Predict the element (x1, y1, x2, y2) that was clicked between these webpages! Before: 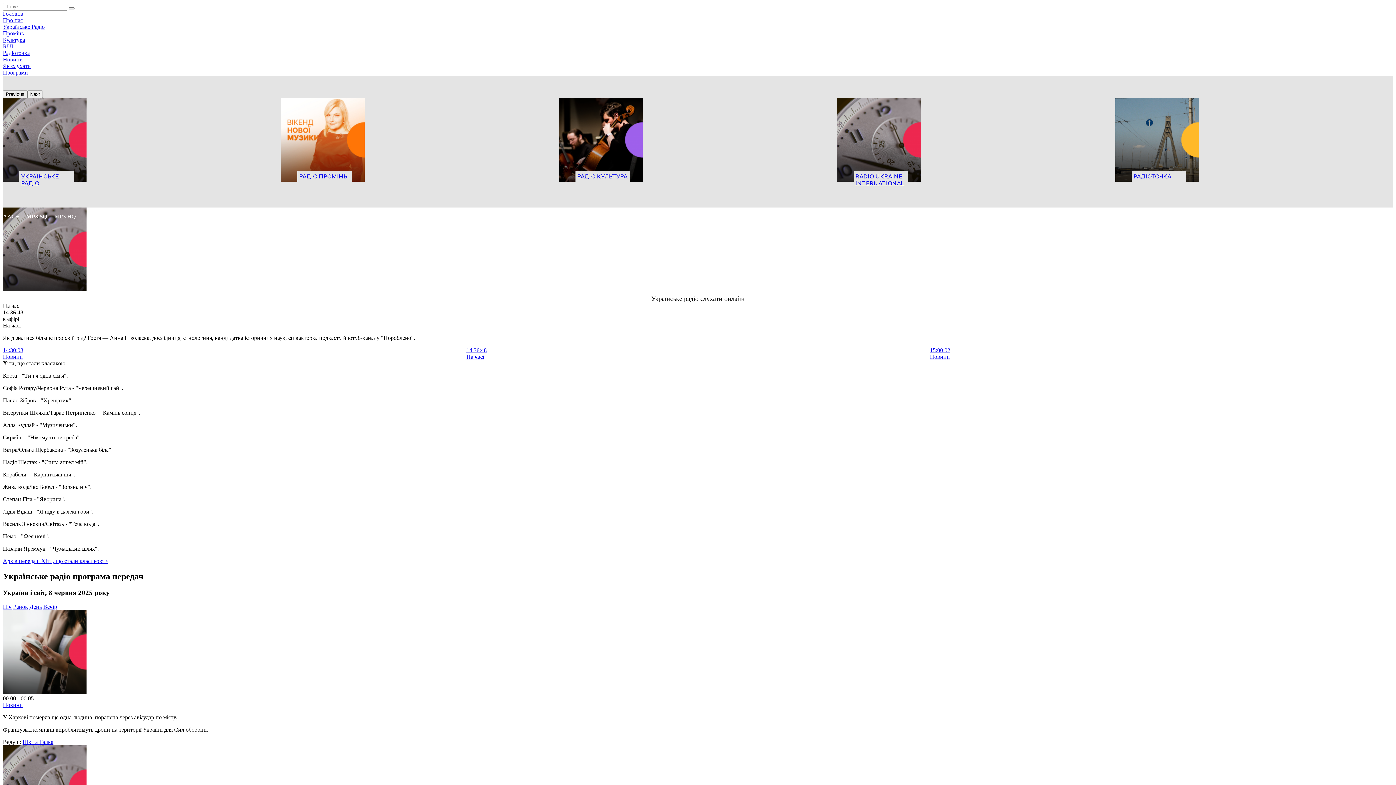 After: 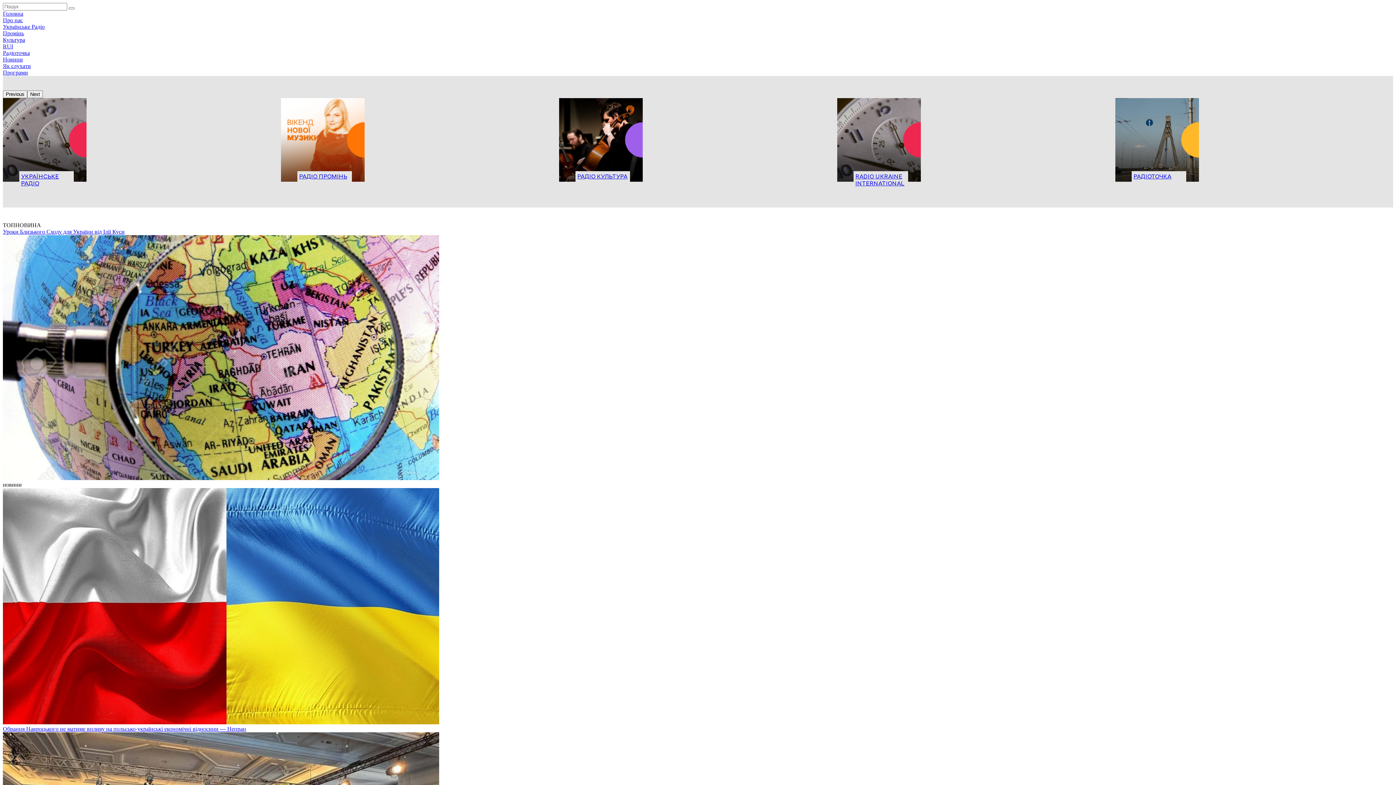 Action: bbox: (2, 43, 13, 49) label: RUI